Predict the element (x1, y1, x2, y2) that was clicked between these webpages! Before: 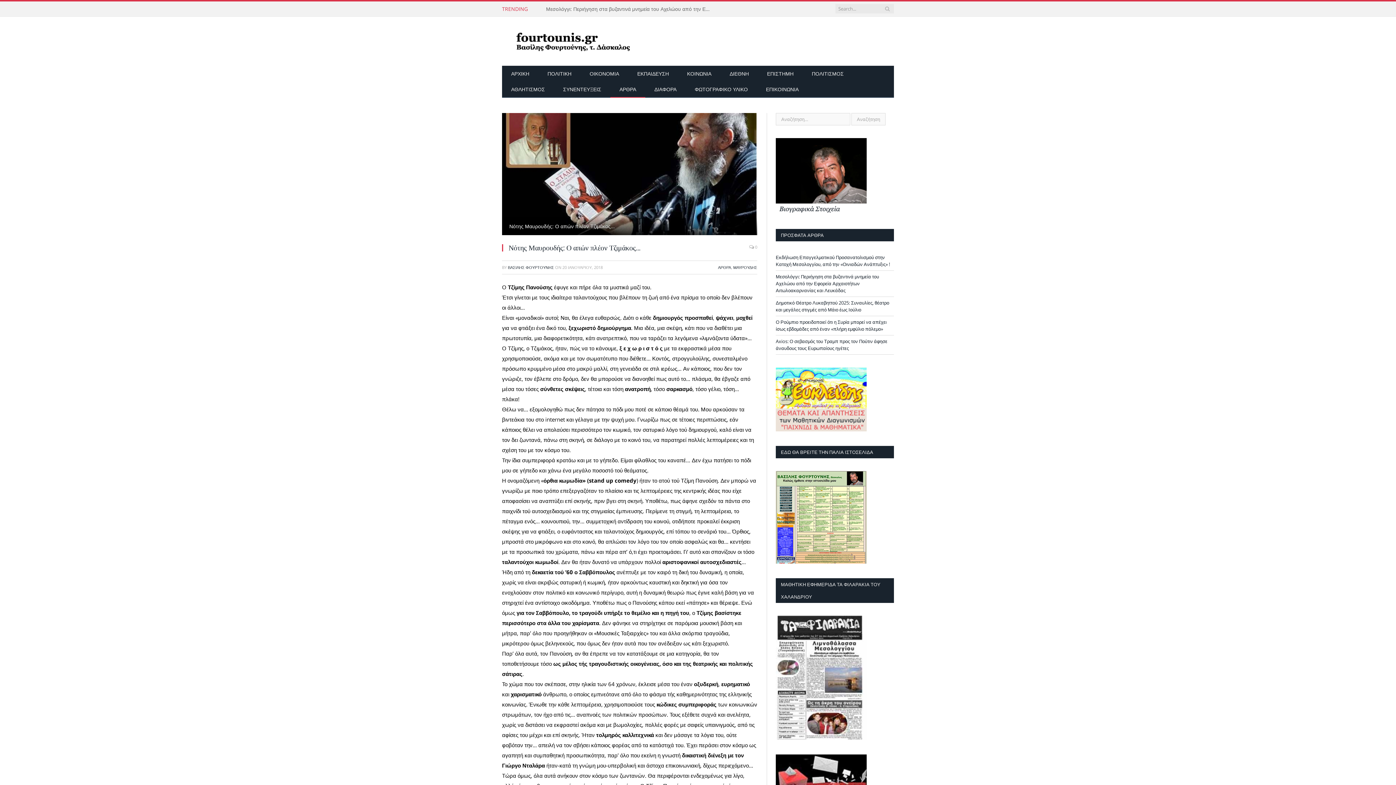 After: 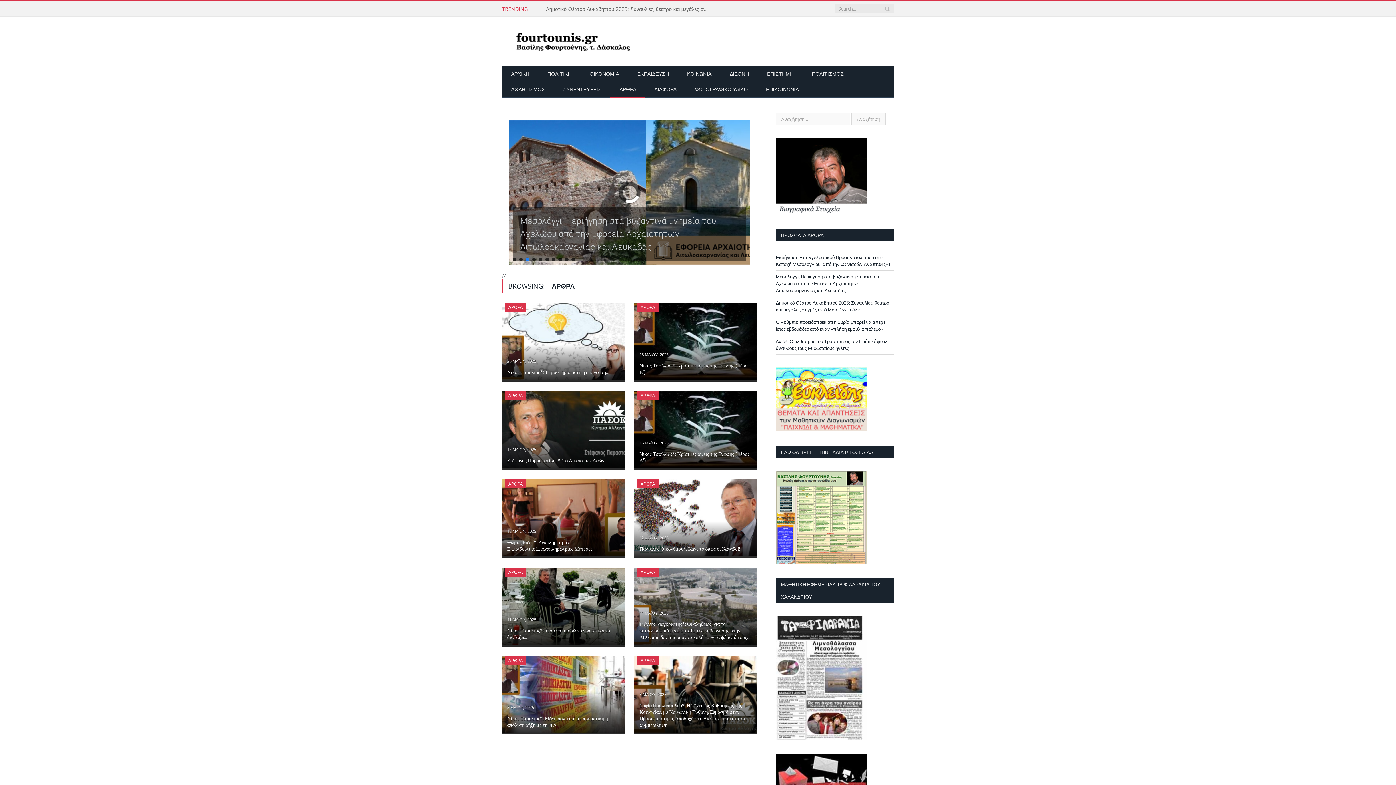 Action: bbox: (610, 81, 645, 97) label: ΑΡΘΡΑ